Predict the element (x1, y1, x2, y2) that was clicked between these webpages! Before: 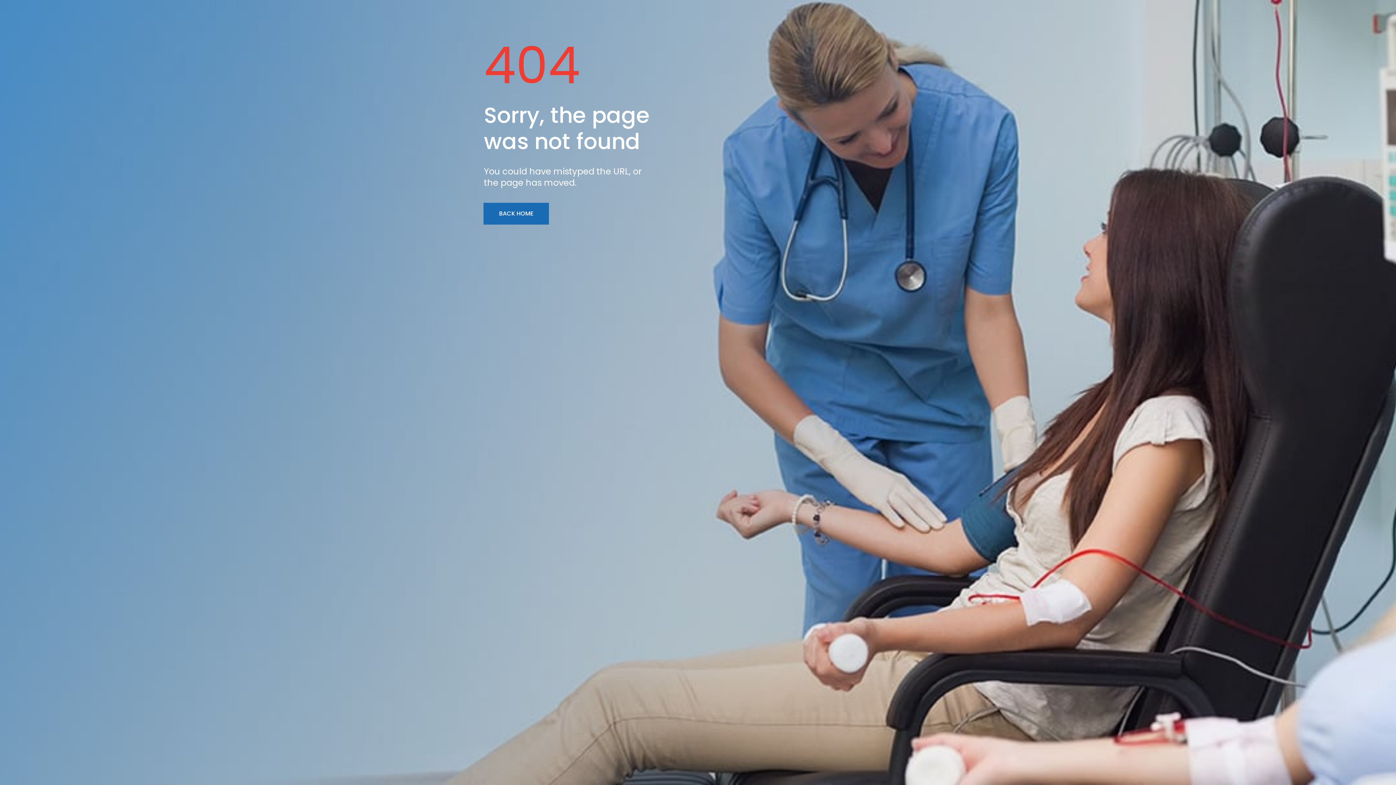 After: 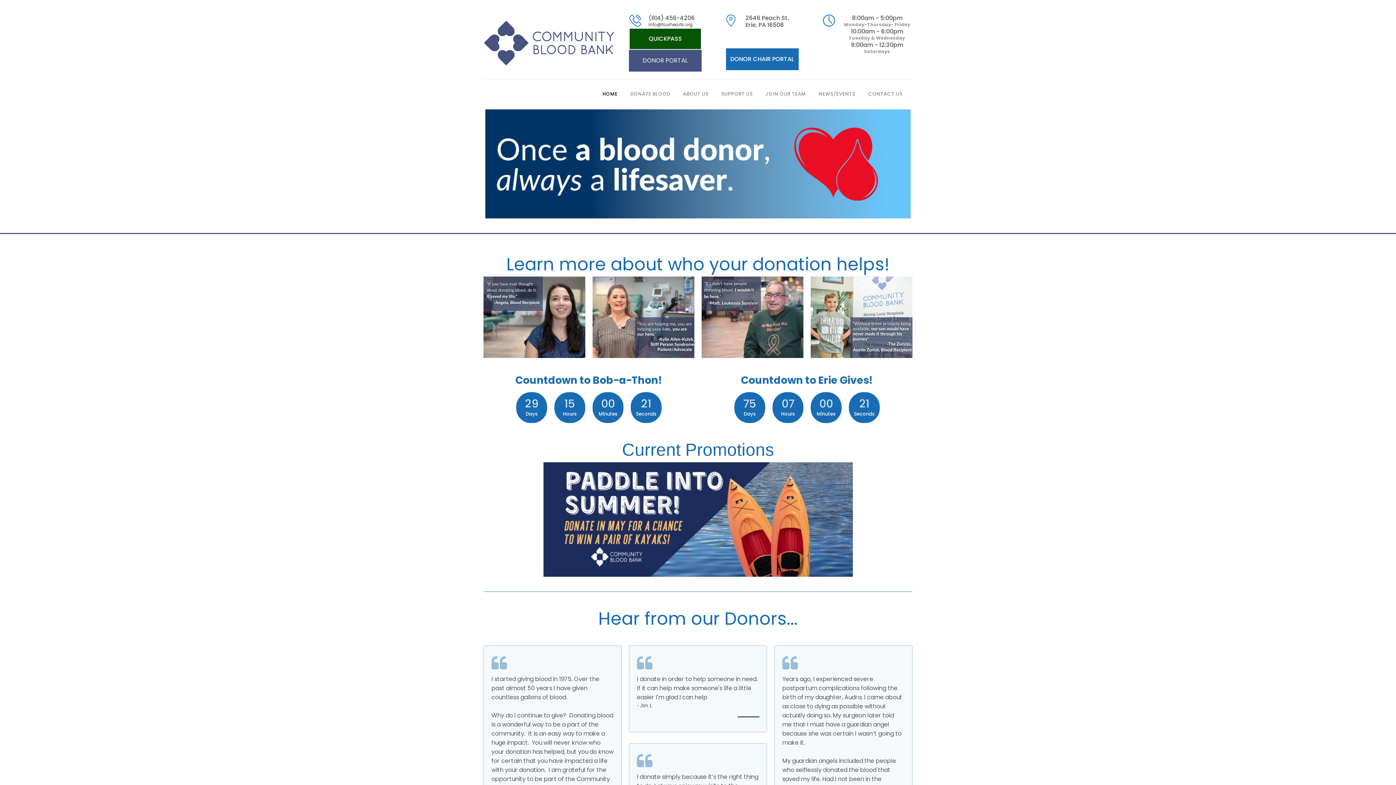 Action: bbox: (483, 202, 549, 224) label: BACK HOME